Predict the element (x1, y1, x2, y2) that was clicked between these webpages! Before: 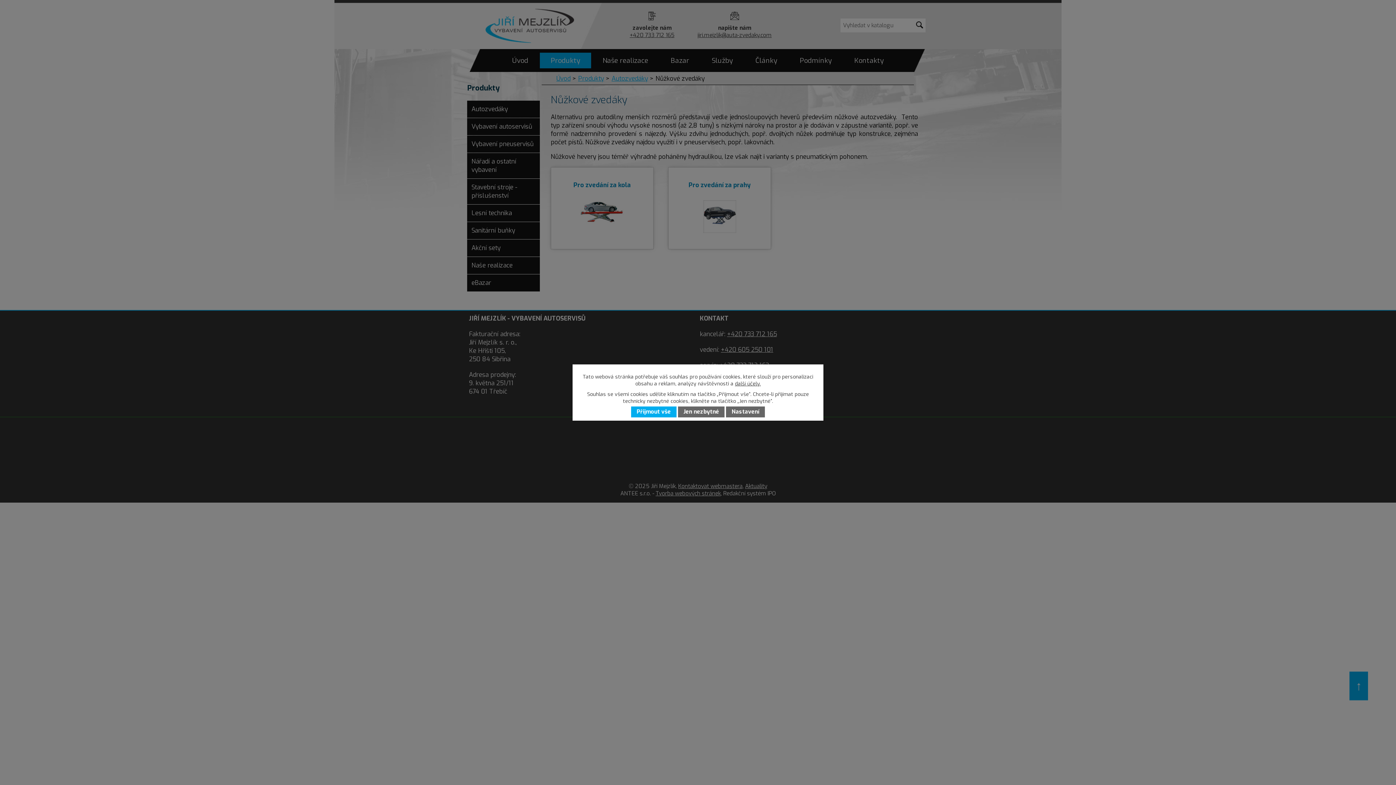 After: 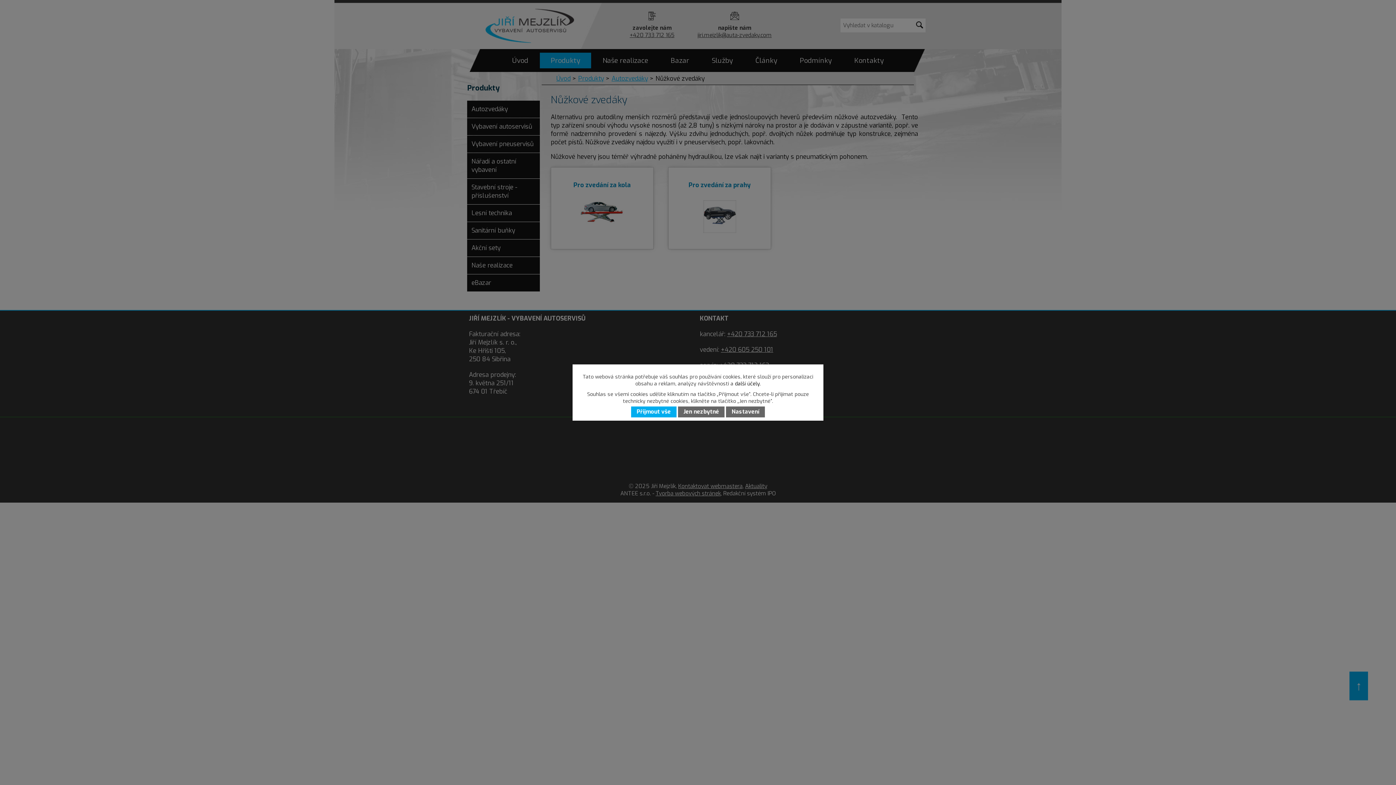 Action: bbox: (735, 380, 760, 387) label: další účely.